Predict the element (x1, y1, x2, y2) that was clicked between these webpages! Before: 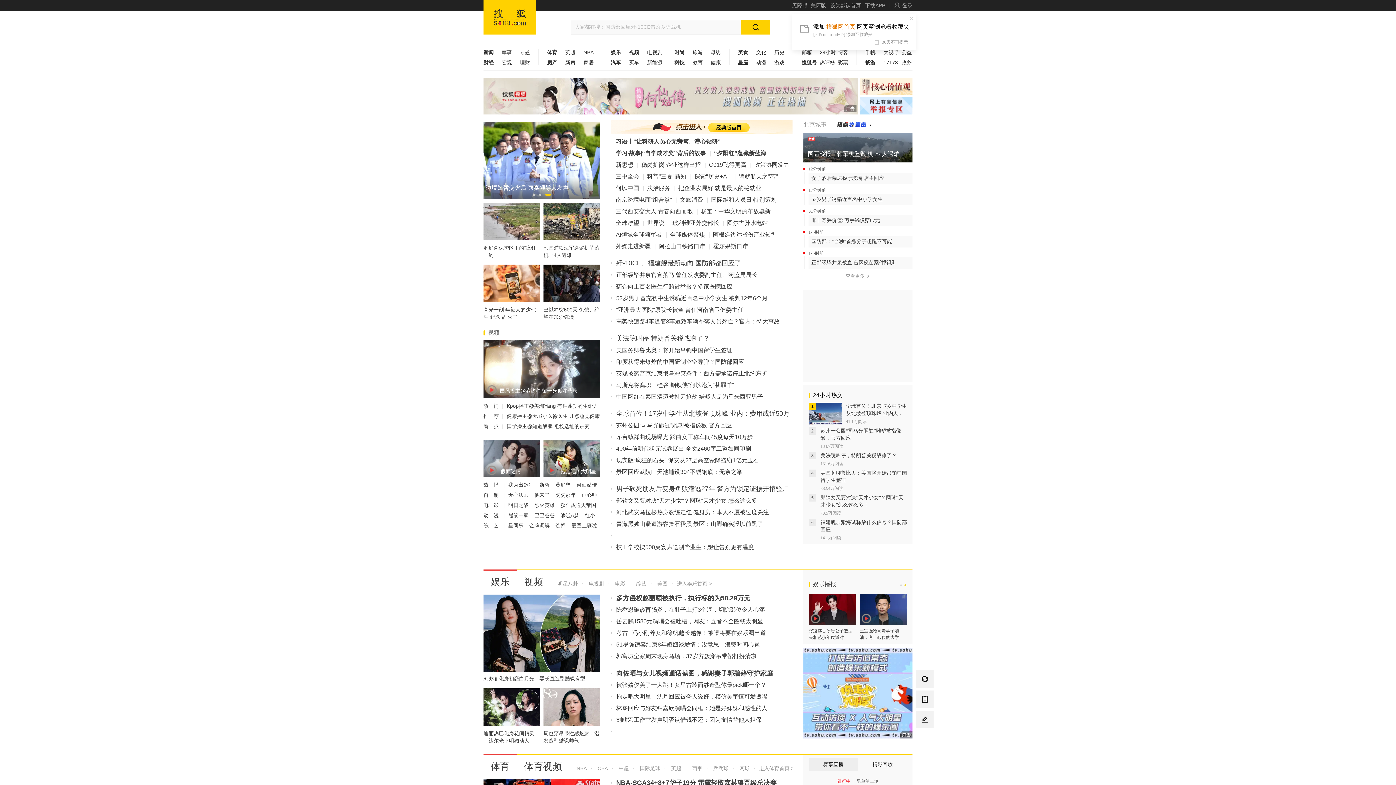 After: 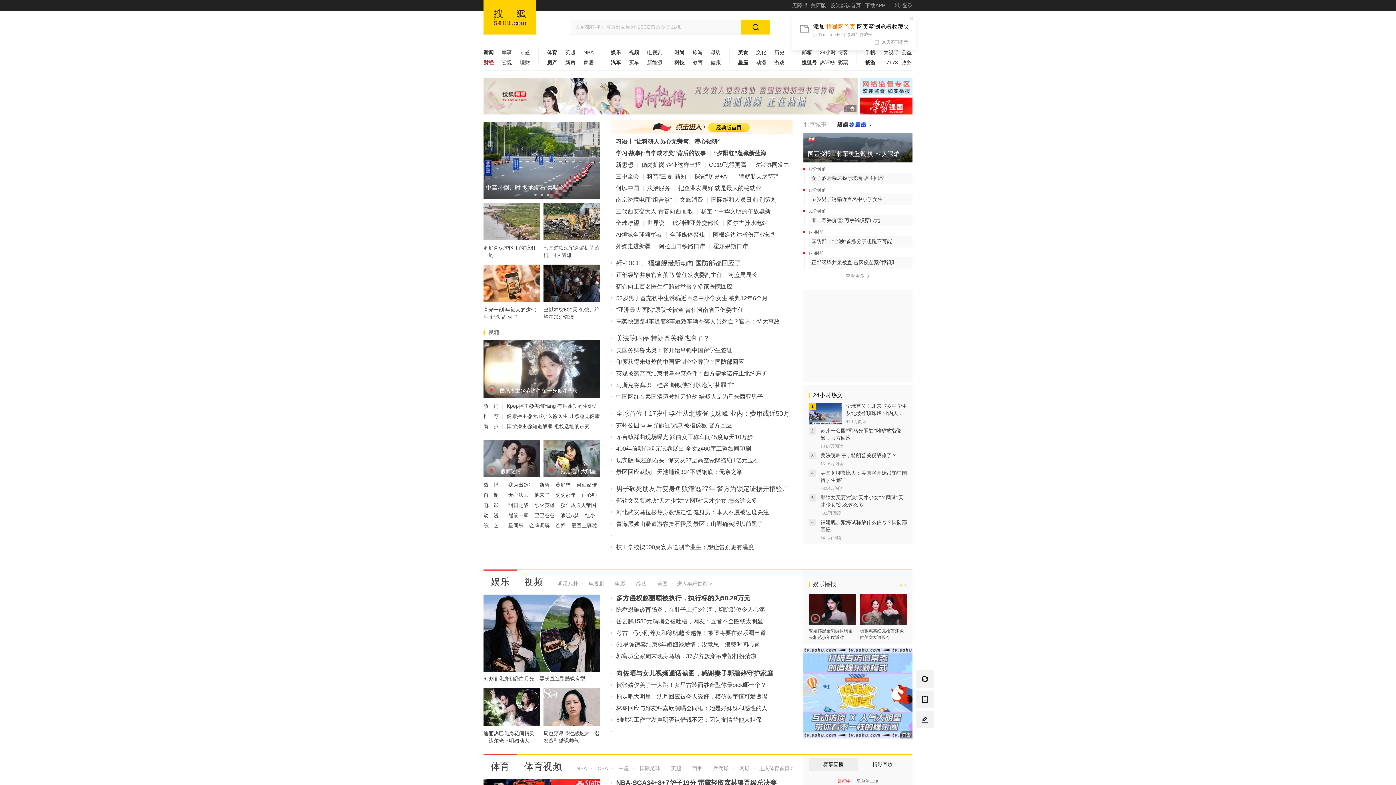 Action: bbox: (483, 59, 501, 69) label: 财经